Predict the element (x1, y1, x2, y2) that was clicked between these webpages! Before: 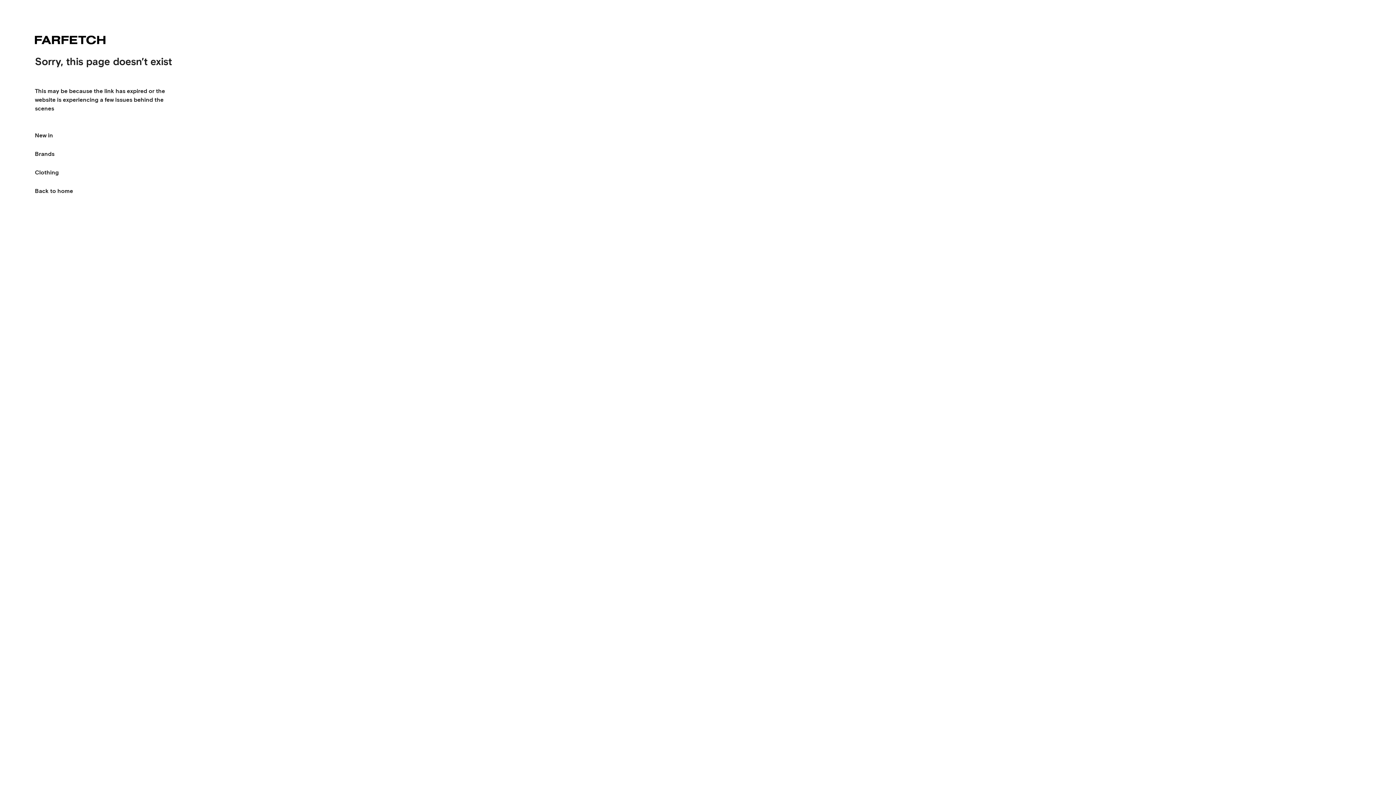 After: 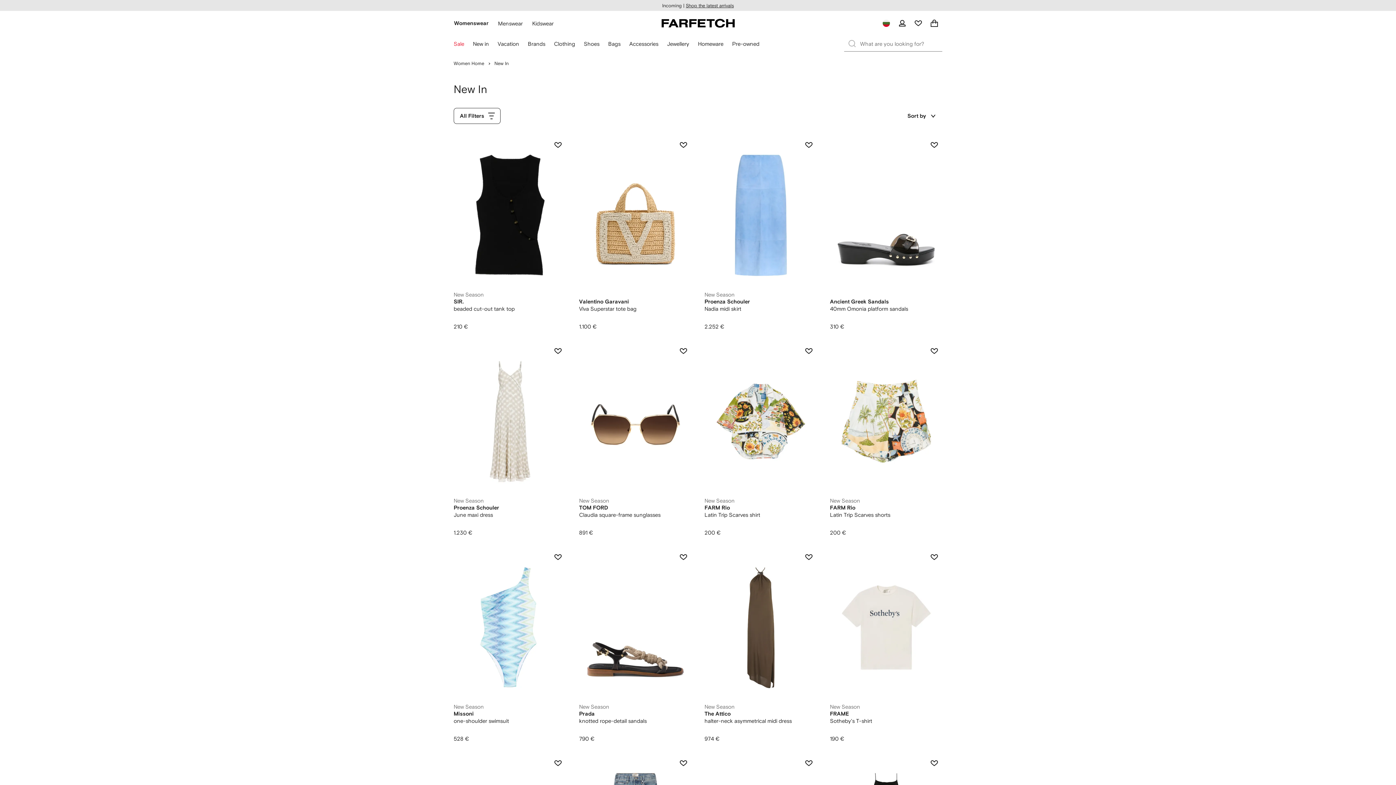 Action: label: New in bbox: (34, 121, 53, 144)